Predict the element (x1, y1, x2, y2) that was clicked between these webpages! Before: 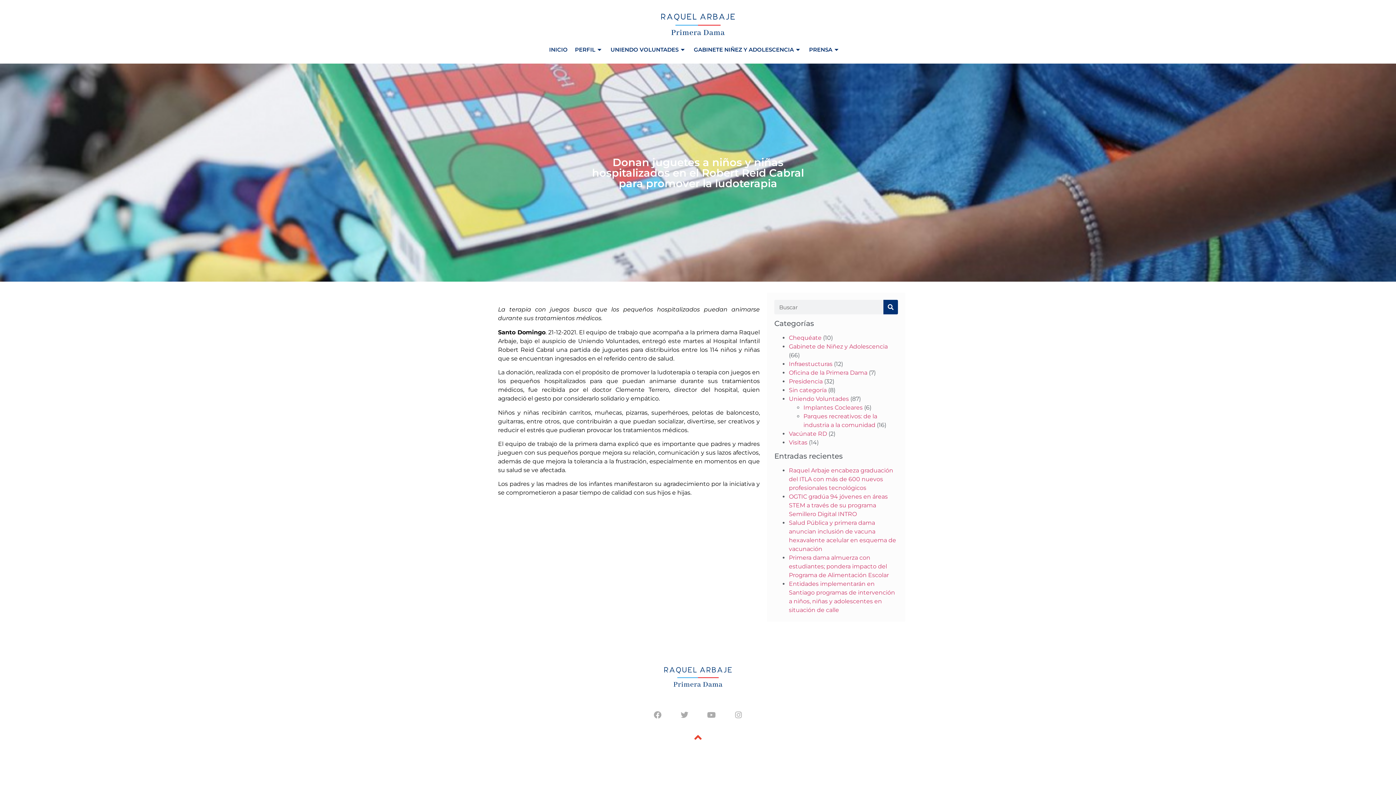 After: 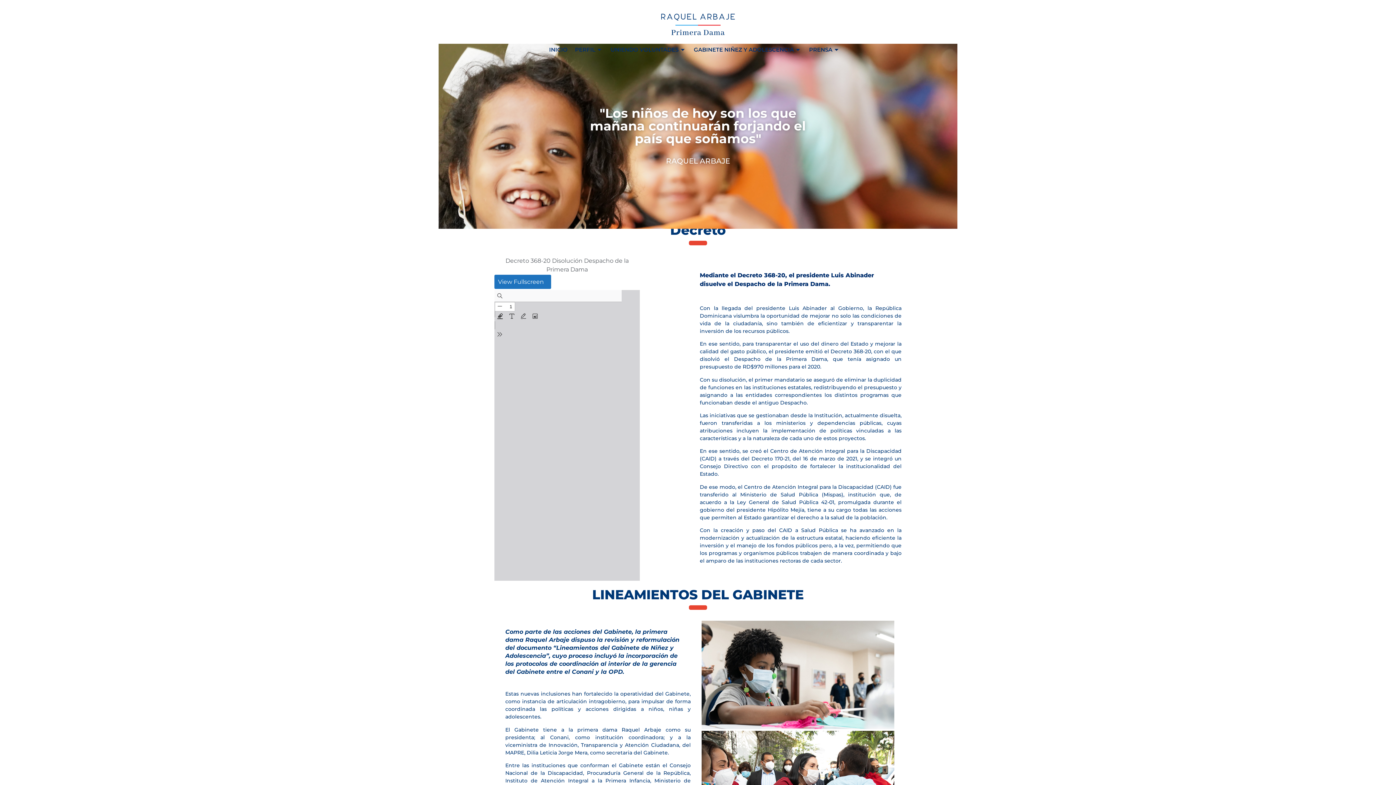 Action: bbox: (690, 42, 805, 57) label: GABINETE NIÑEZ Y ADOLESCENCIA